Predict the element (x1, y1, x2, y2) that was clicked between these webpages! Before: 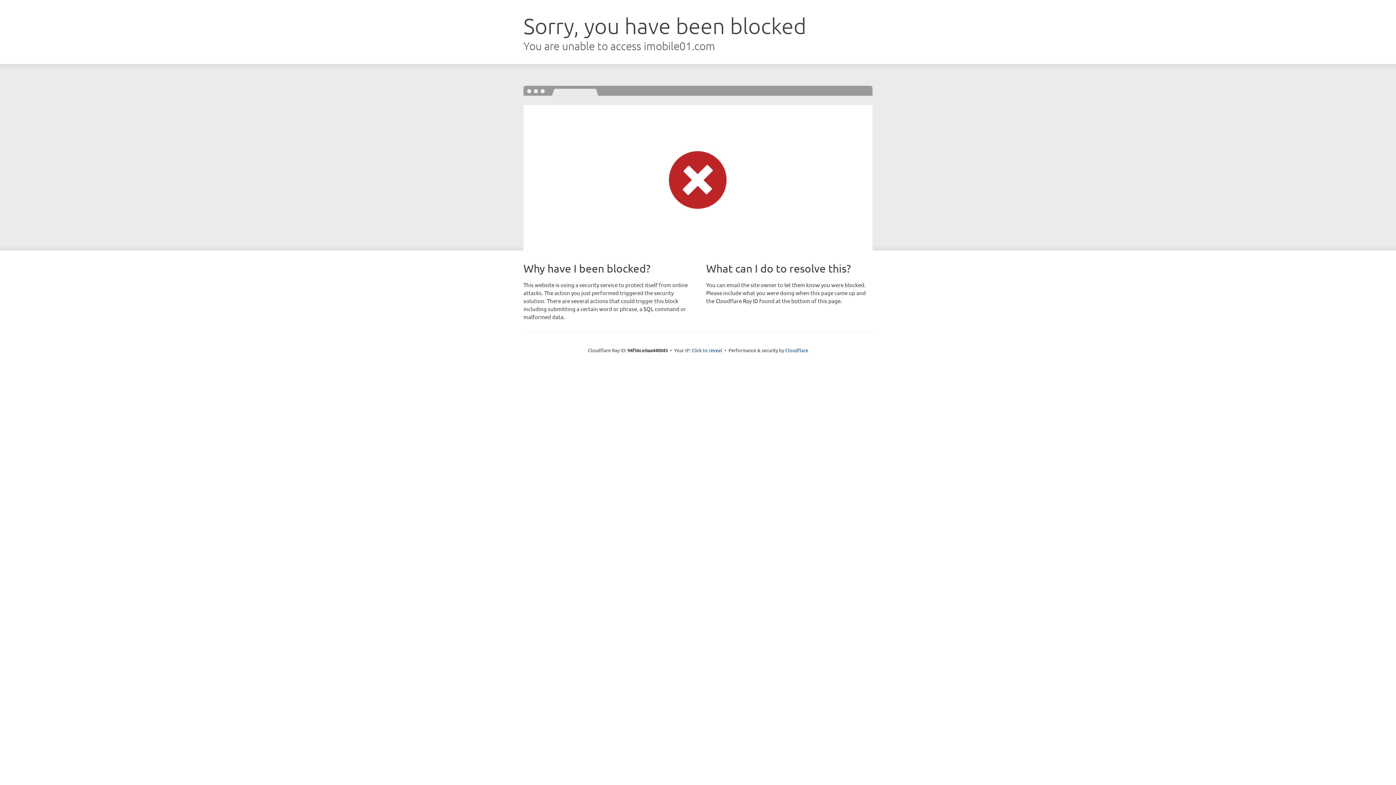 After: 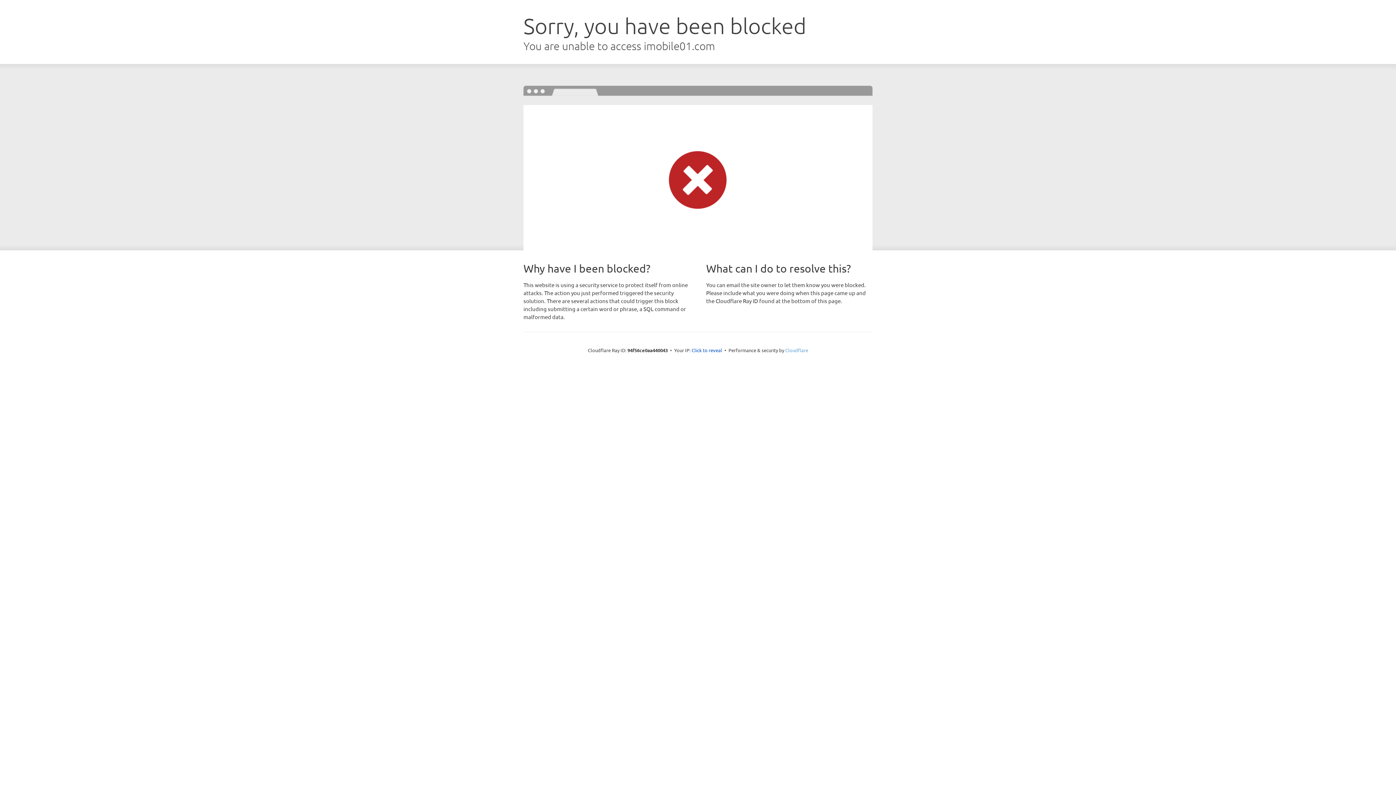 Action: bbox: (785, 347, 808, 353) label: Cloudflare